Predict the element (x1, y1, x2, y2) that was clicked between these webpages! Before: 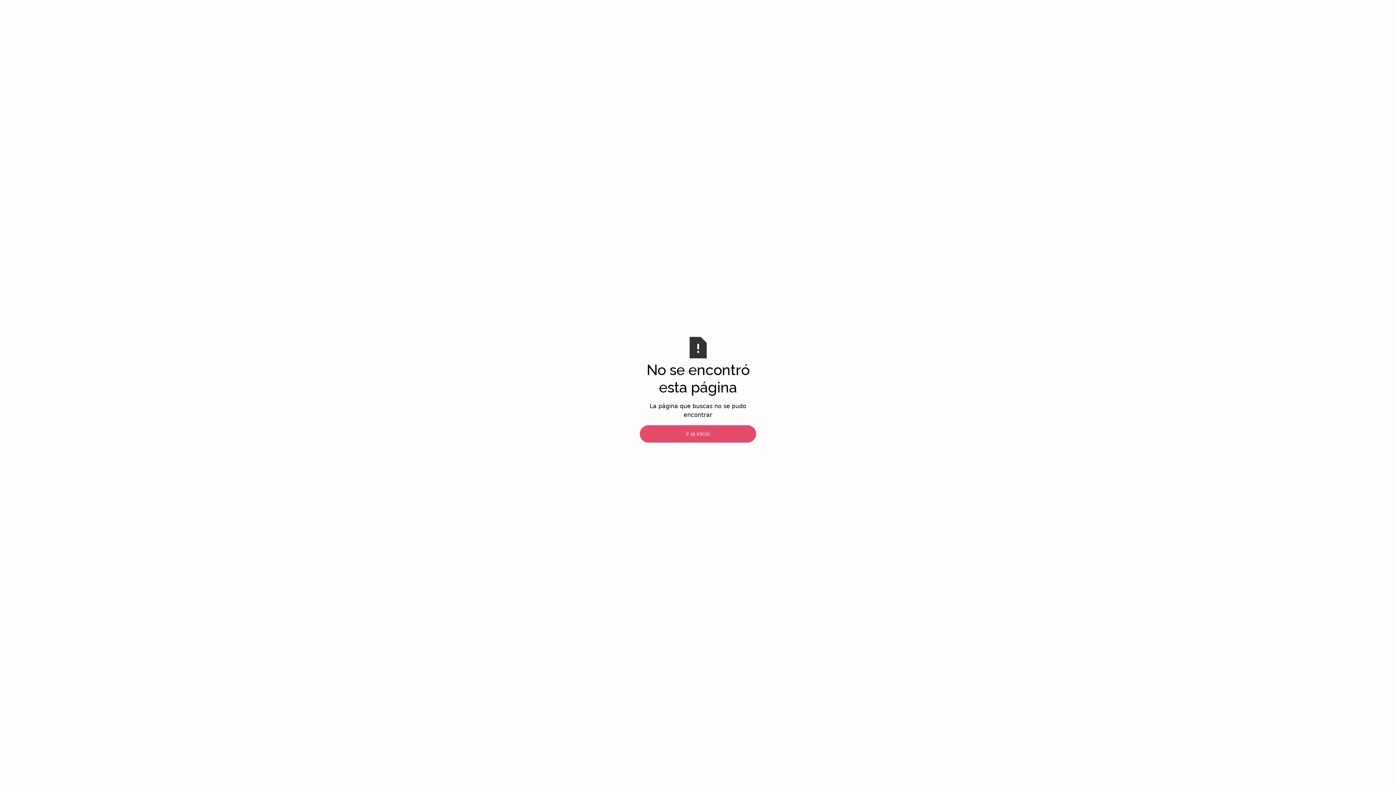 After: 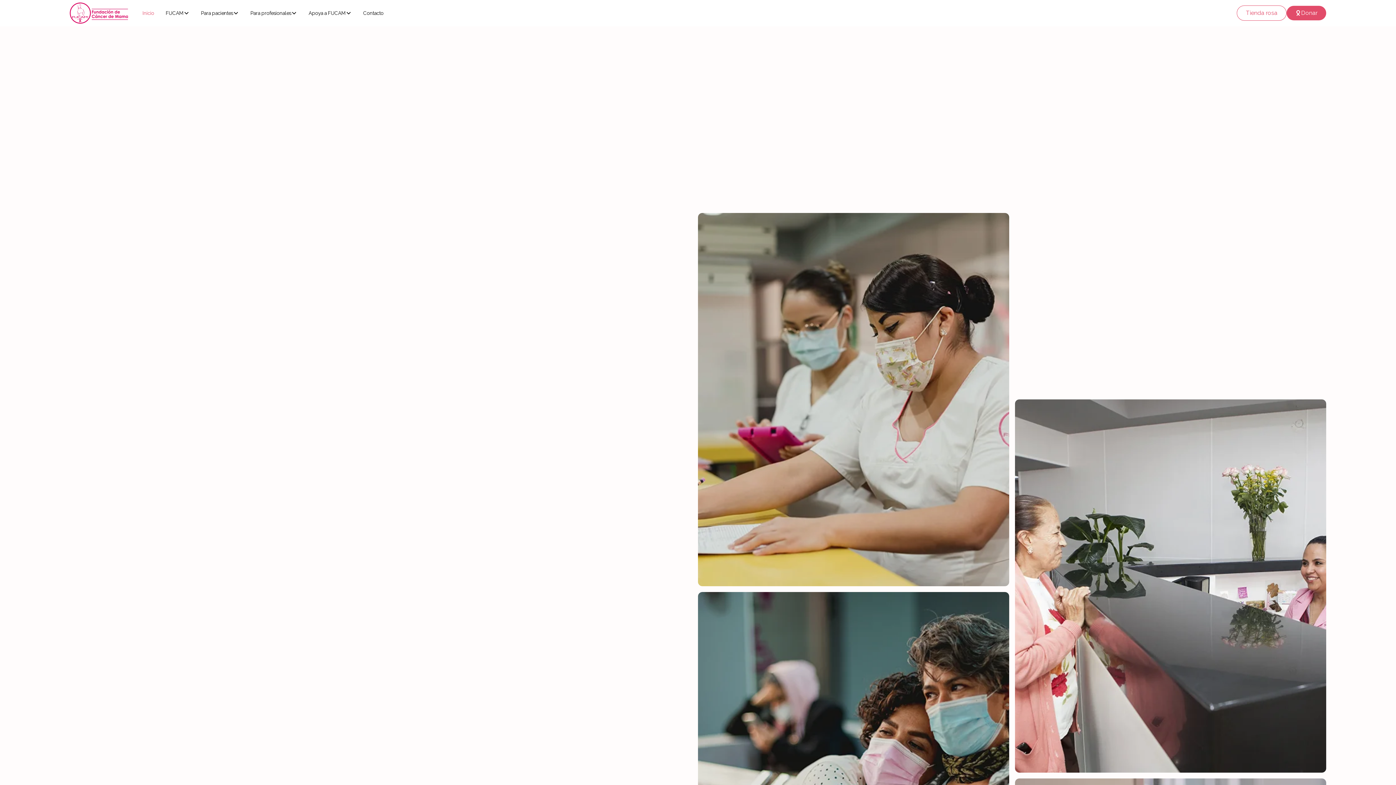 Action: label: Ir al inicio bbox: (640, 425, 756, 442)